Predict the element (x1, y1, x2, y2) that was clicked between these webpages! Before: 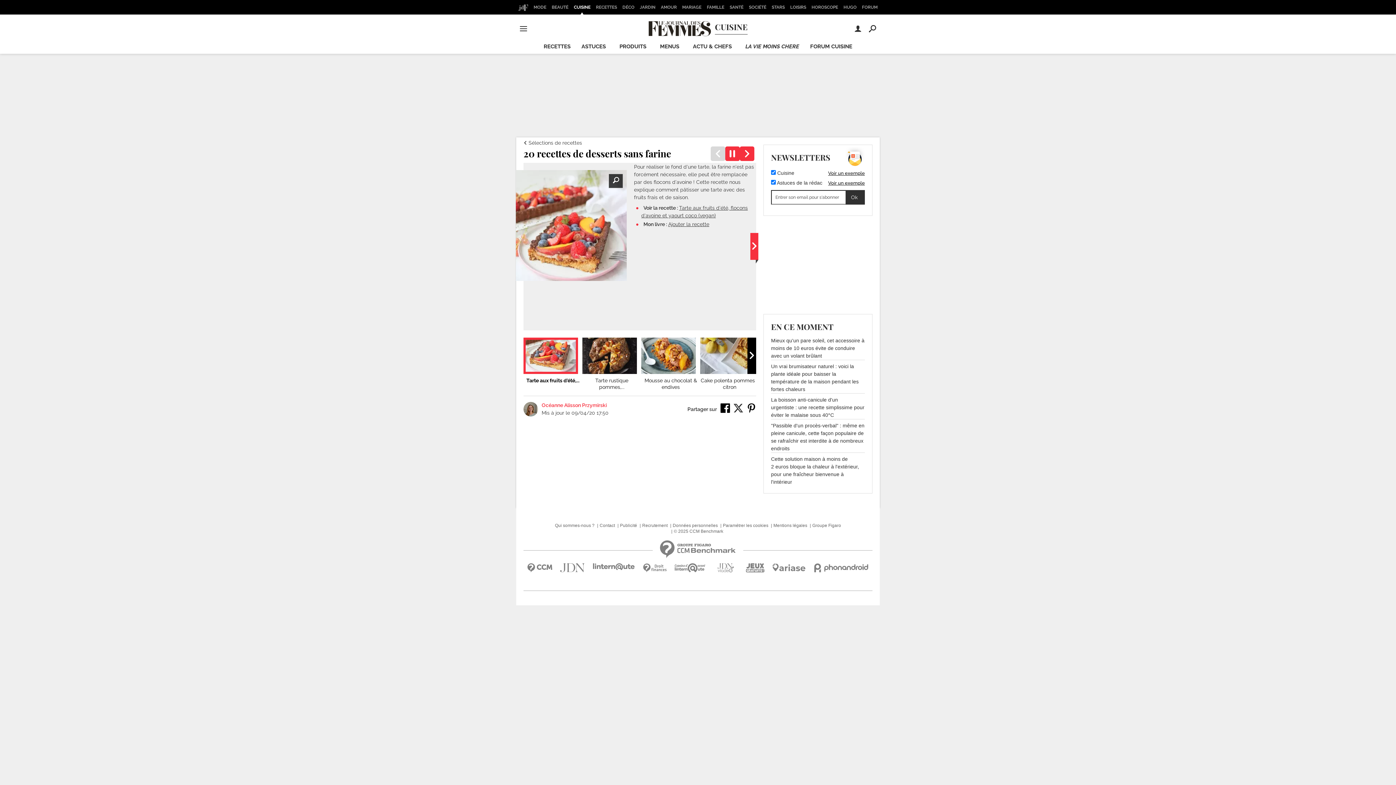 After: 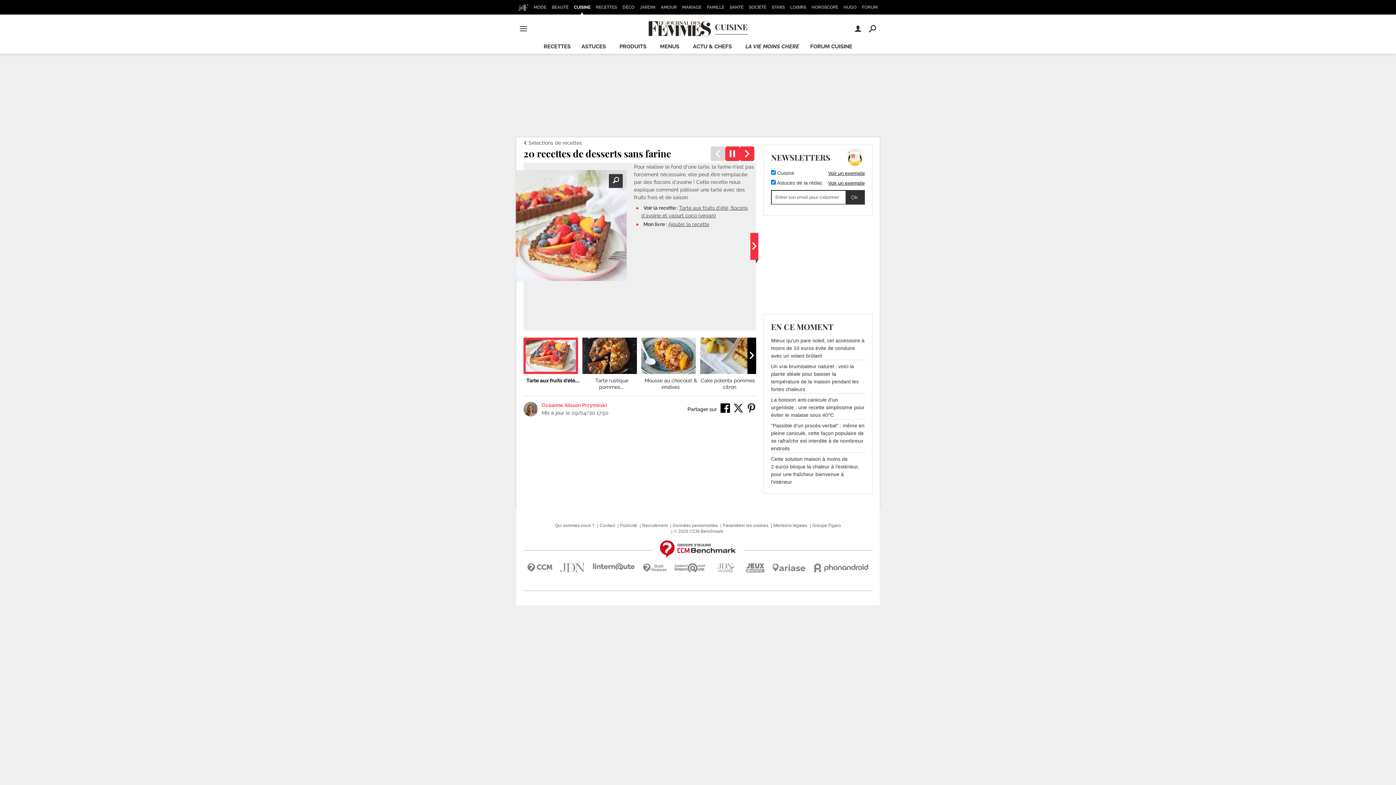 Action: bbox: (652, 540, 743, 558)